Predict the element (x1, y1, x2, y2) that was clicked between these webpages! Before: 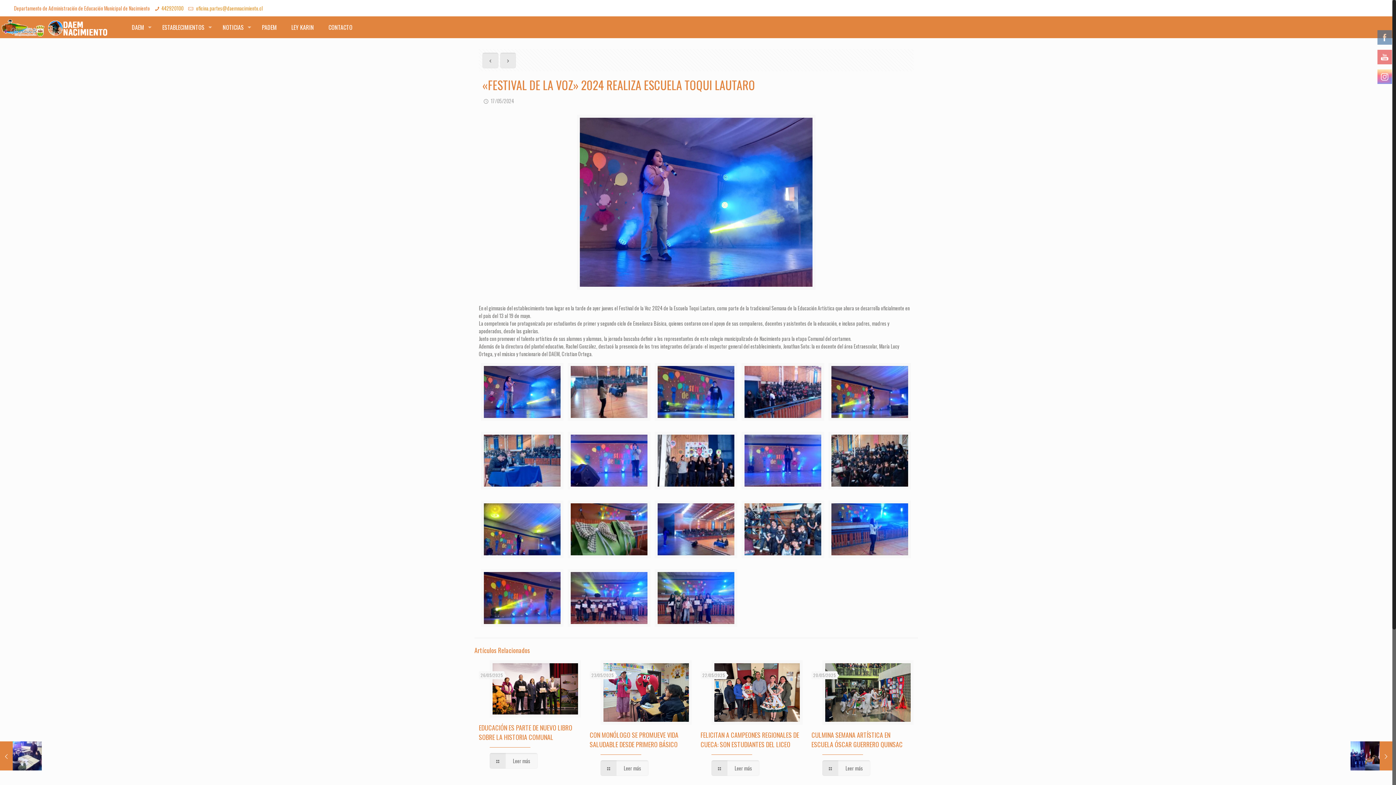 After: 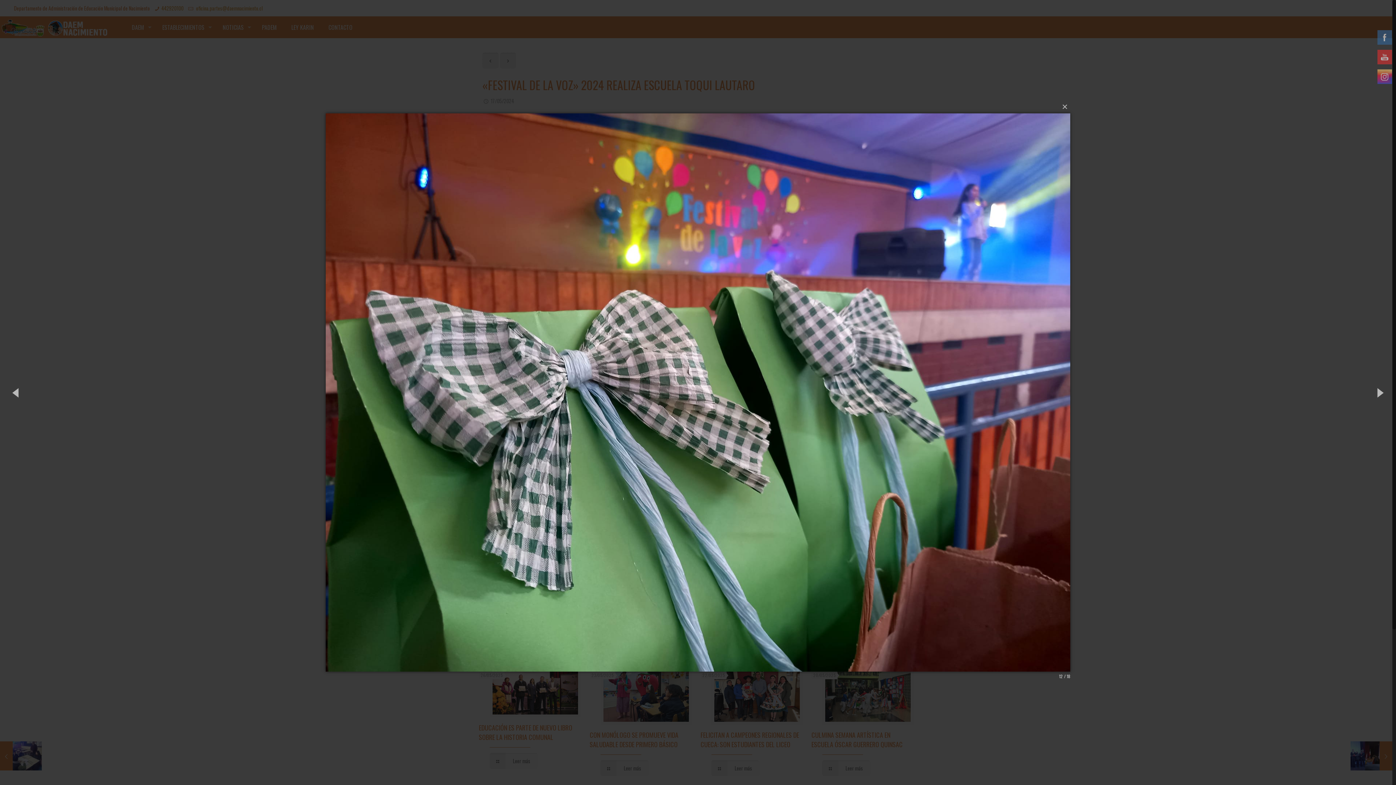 Action: bbox: (570, 503, 647, 561)